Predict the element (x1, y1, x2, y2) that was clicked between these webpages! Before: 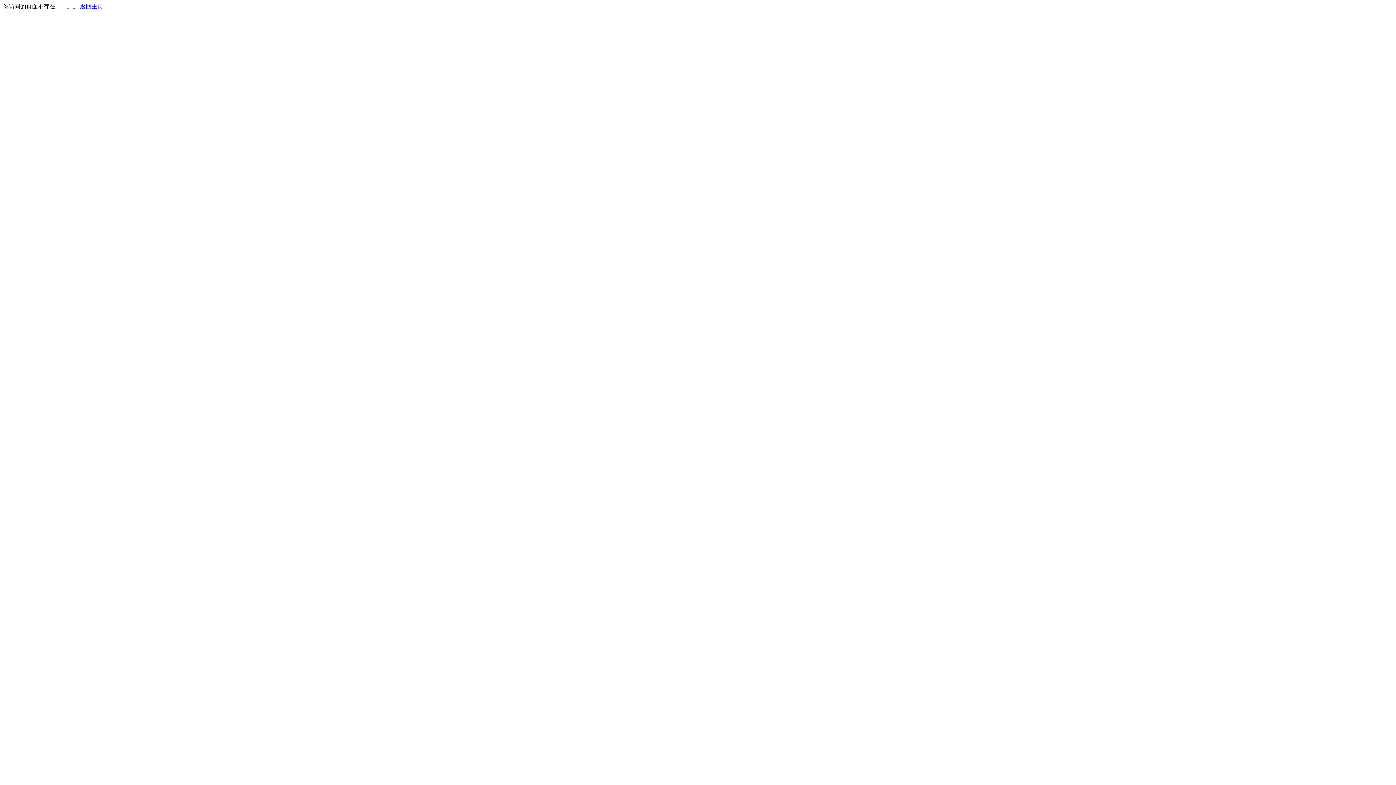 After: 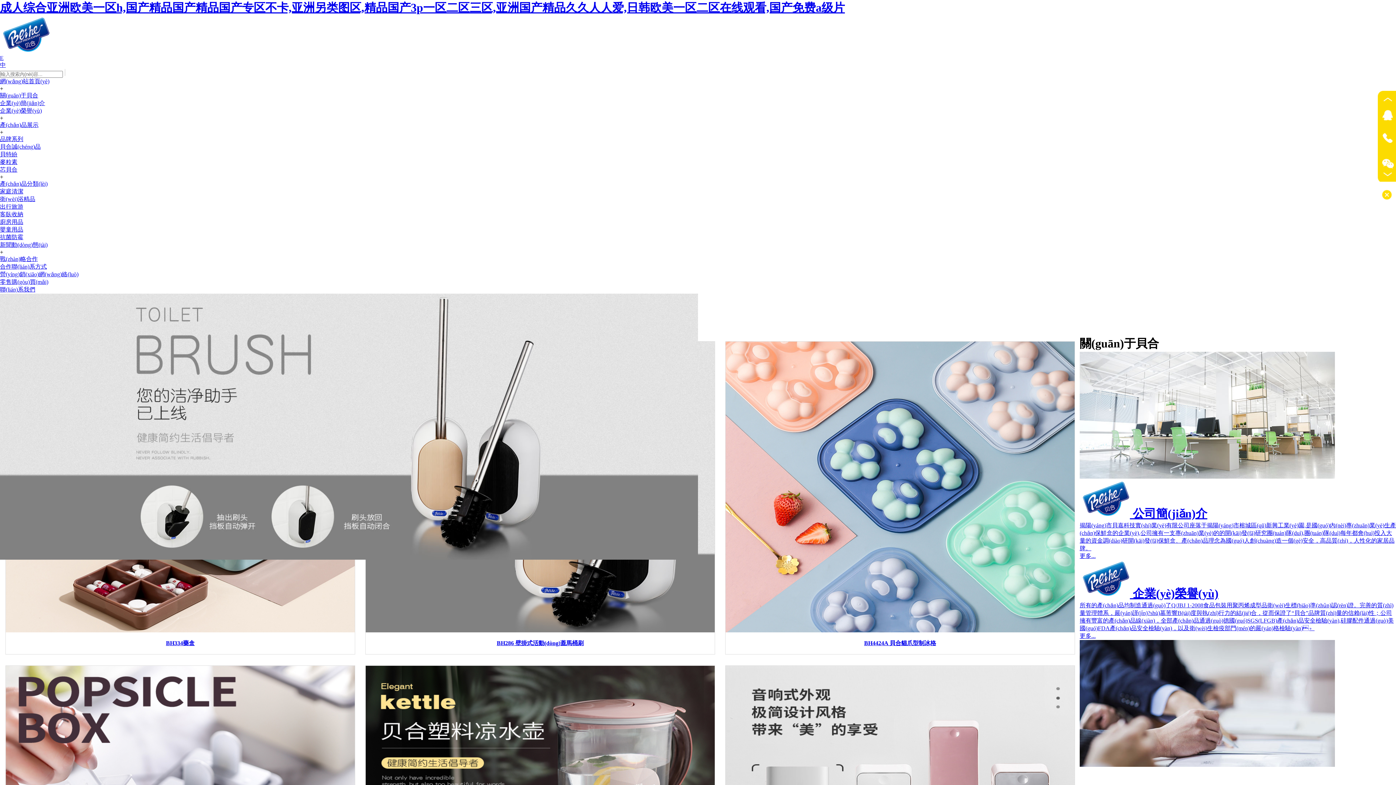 Action: label: 返回主页 bbox: (80, 3, 103, 9)